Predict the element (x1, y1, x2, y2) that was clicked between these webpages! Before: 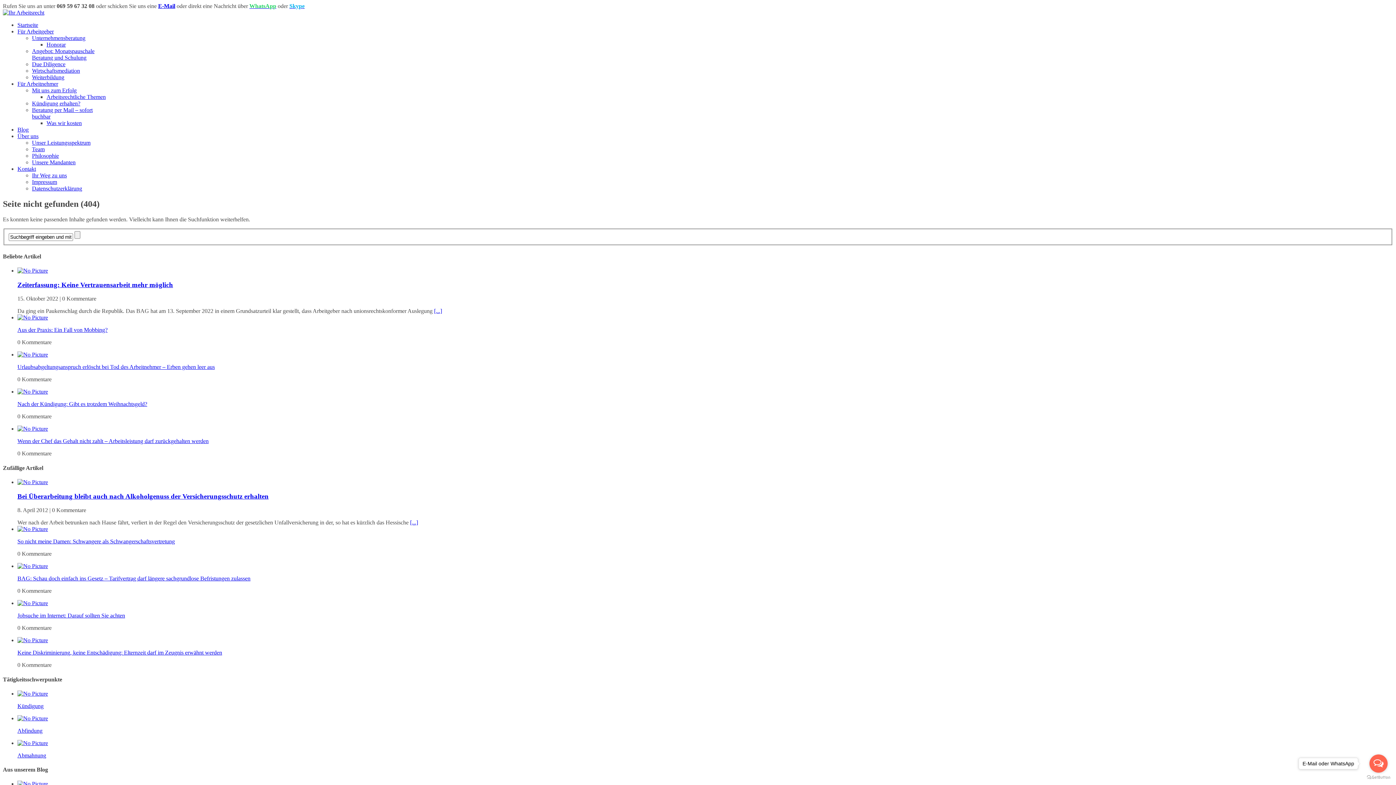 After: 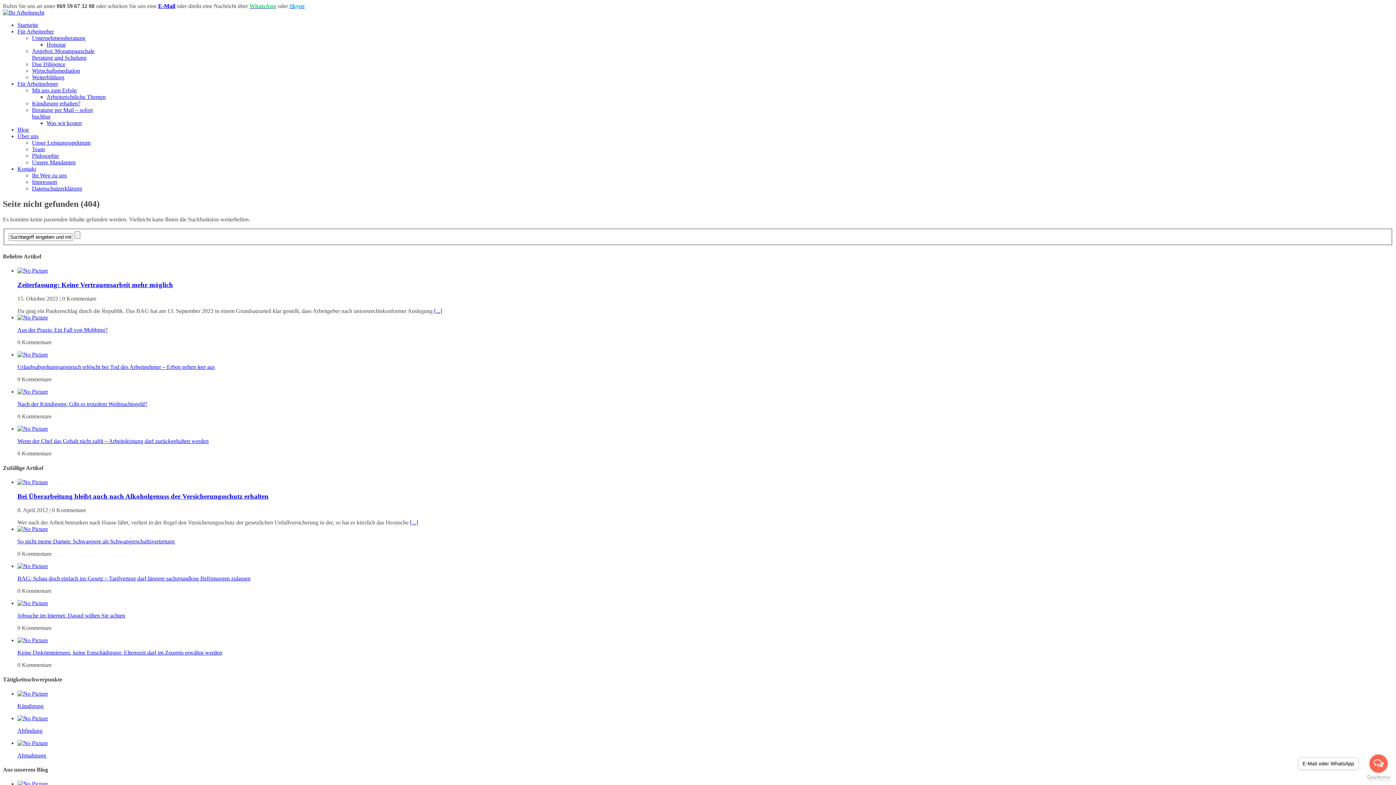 Action: bbox: (1367, 775, 1390, 780) label: Go to GetButton.io website